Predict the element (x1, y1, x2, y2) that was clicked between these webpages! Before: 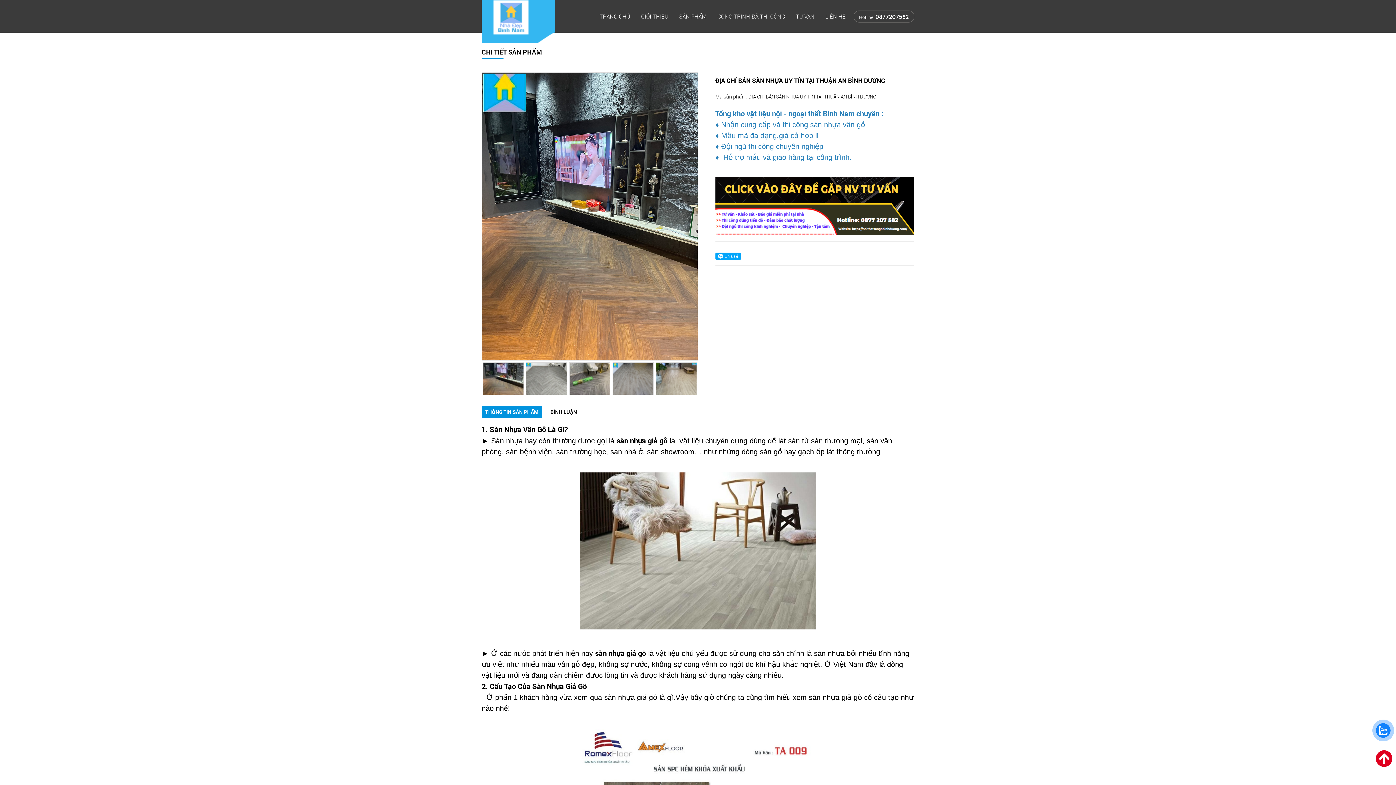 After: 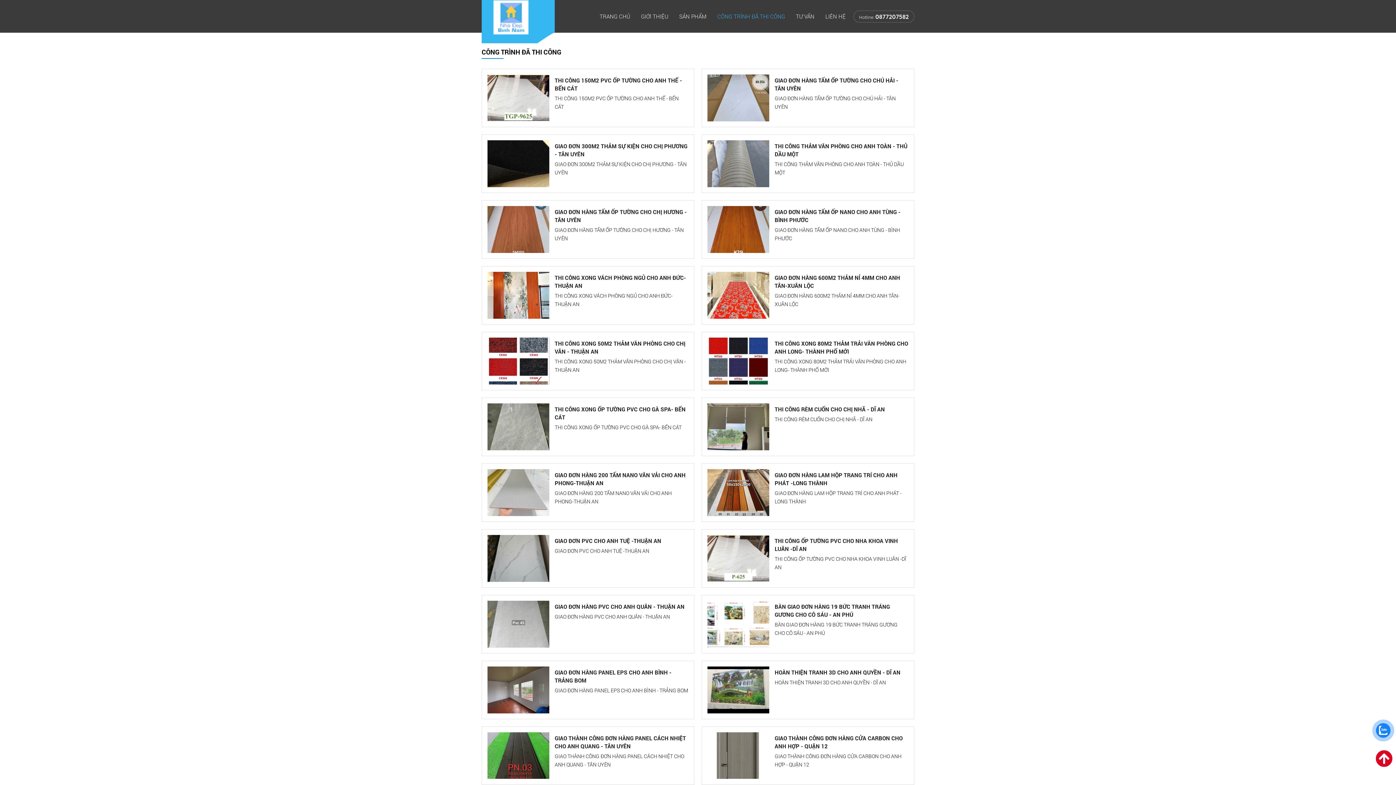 Action: label: CÔNG TRÌNH ĐÃ THI CÔNG bbox: (712, 0, 790, 32)